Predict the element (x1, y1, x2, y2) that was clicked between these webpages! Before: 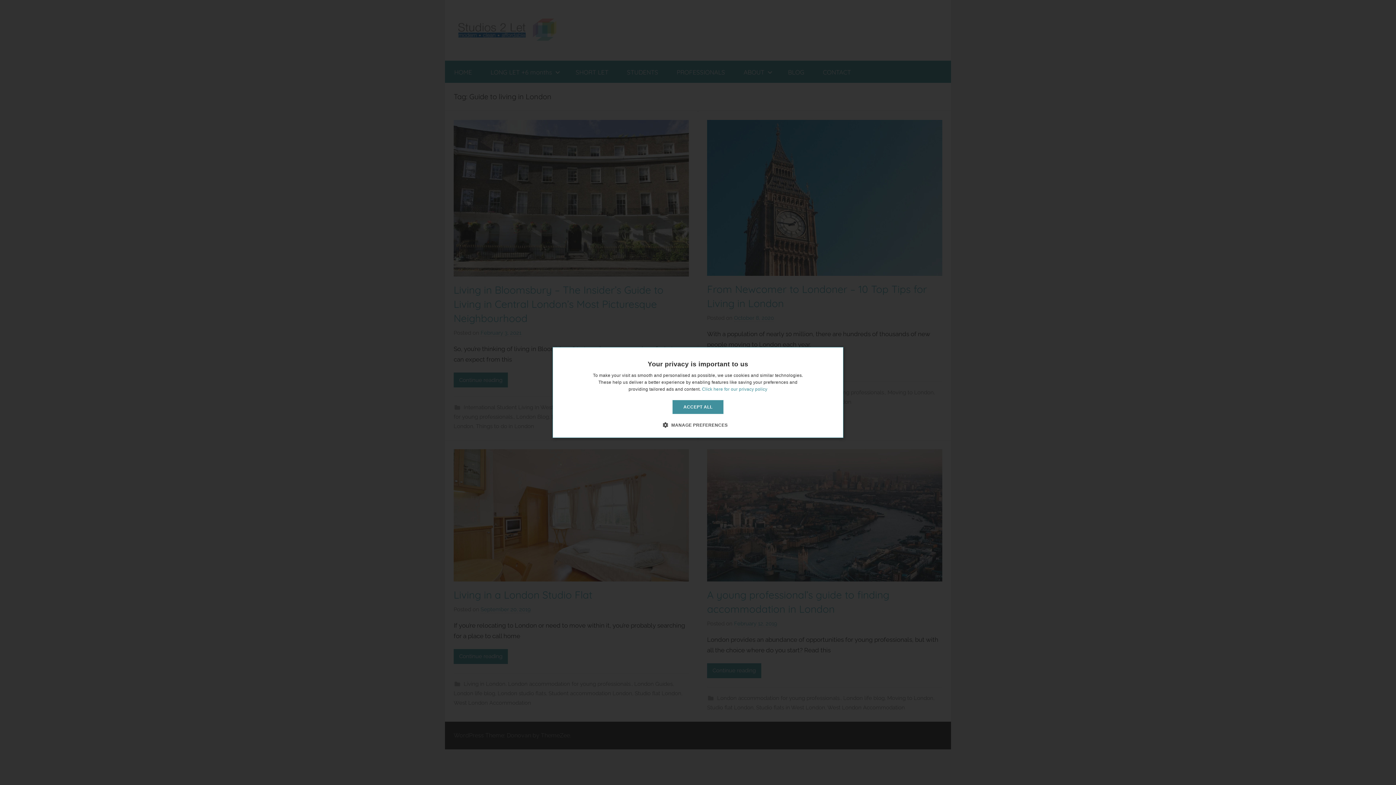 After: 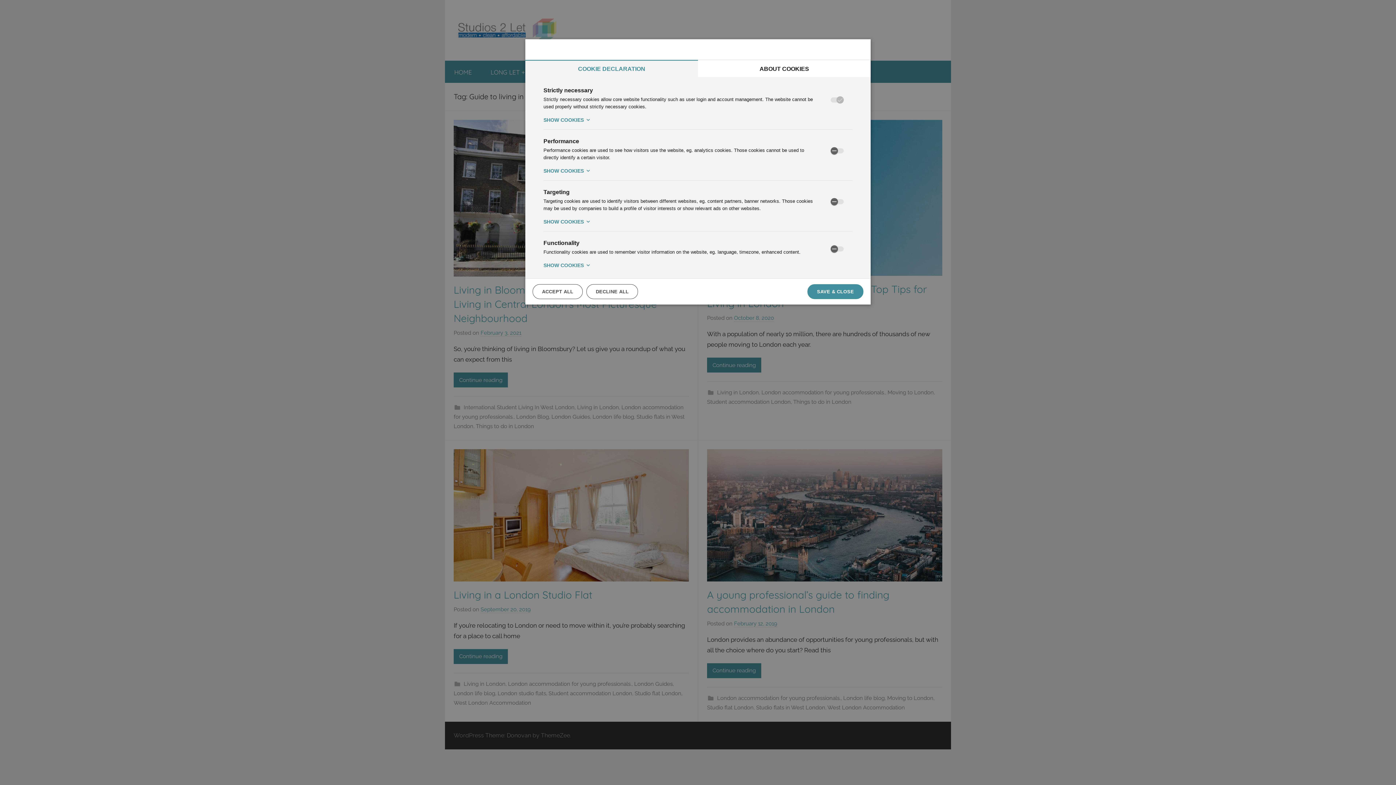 Action: label:  MANAGE PREFERENCES bbox: (668, 421, 727, 428)